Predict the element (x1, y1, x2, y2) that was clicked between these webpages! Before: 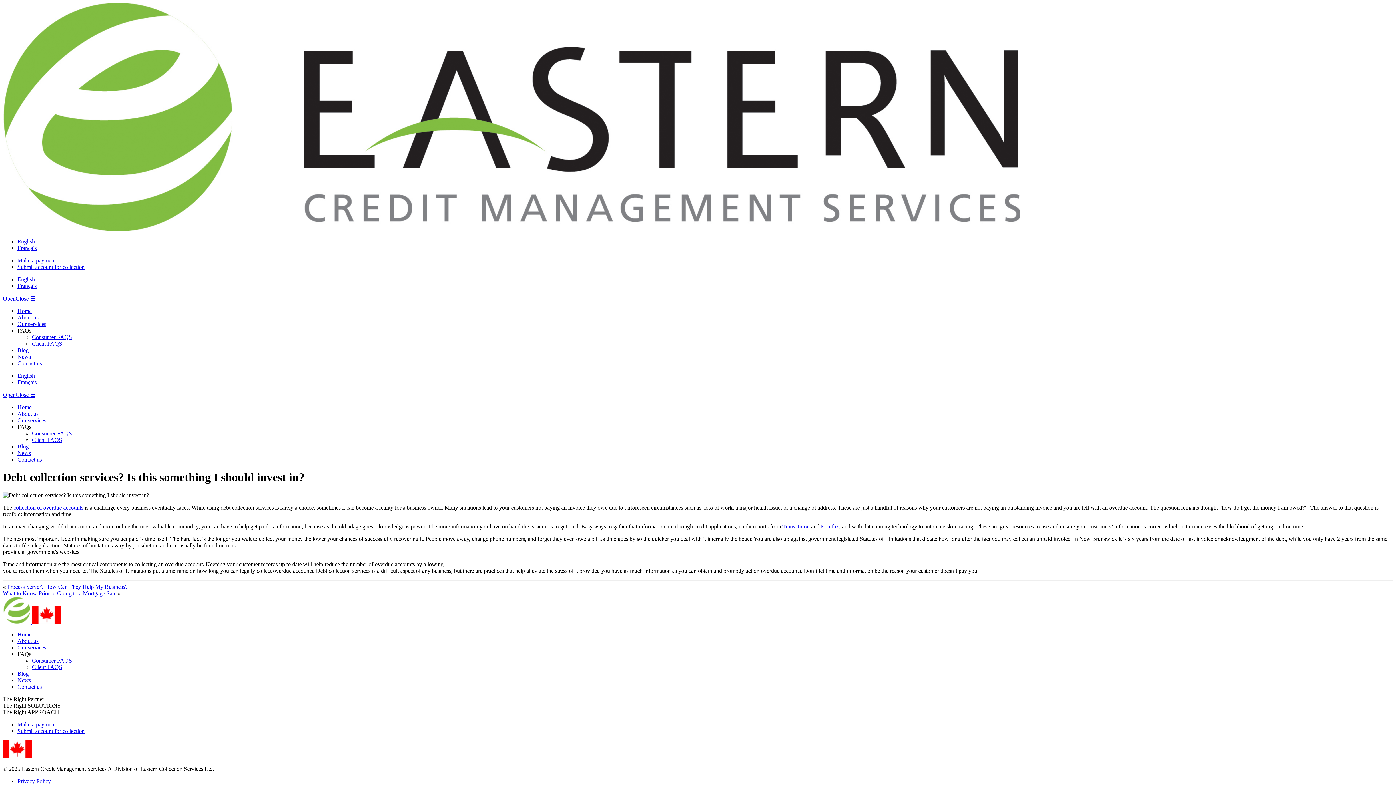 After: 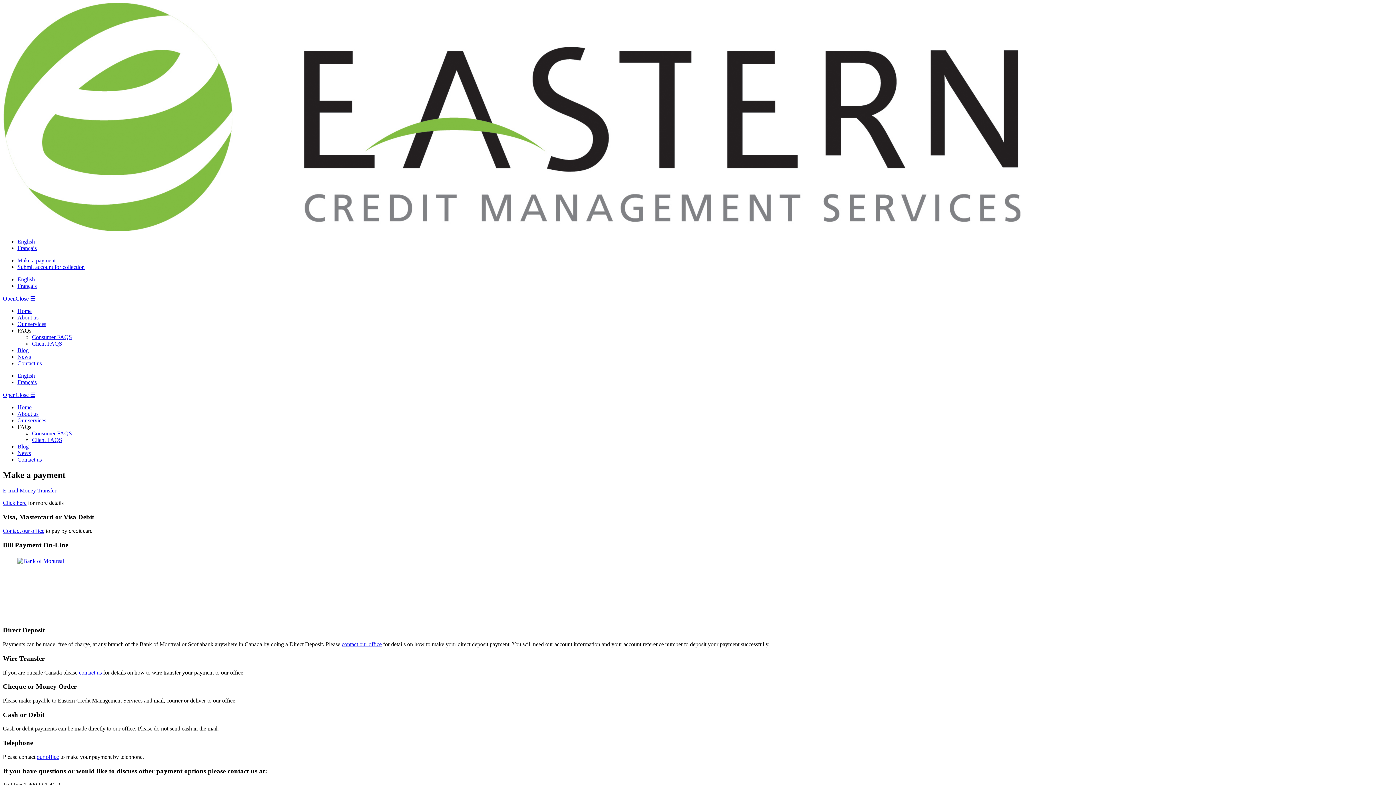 Action: label: Make a payment bbox: (17, 721, 55, 727)